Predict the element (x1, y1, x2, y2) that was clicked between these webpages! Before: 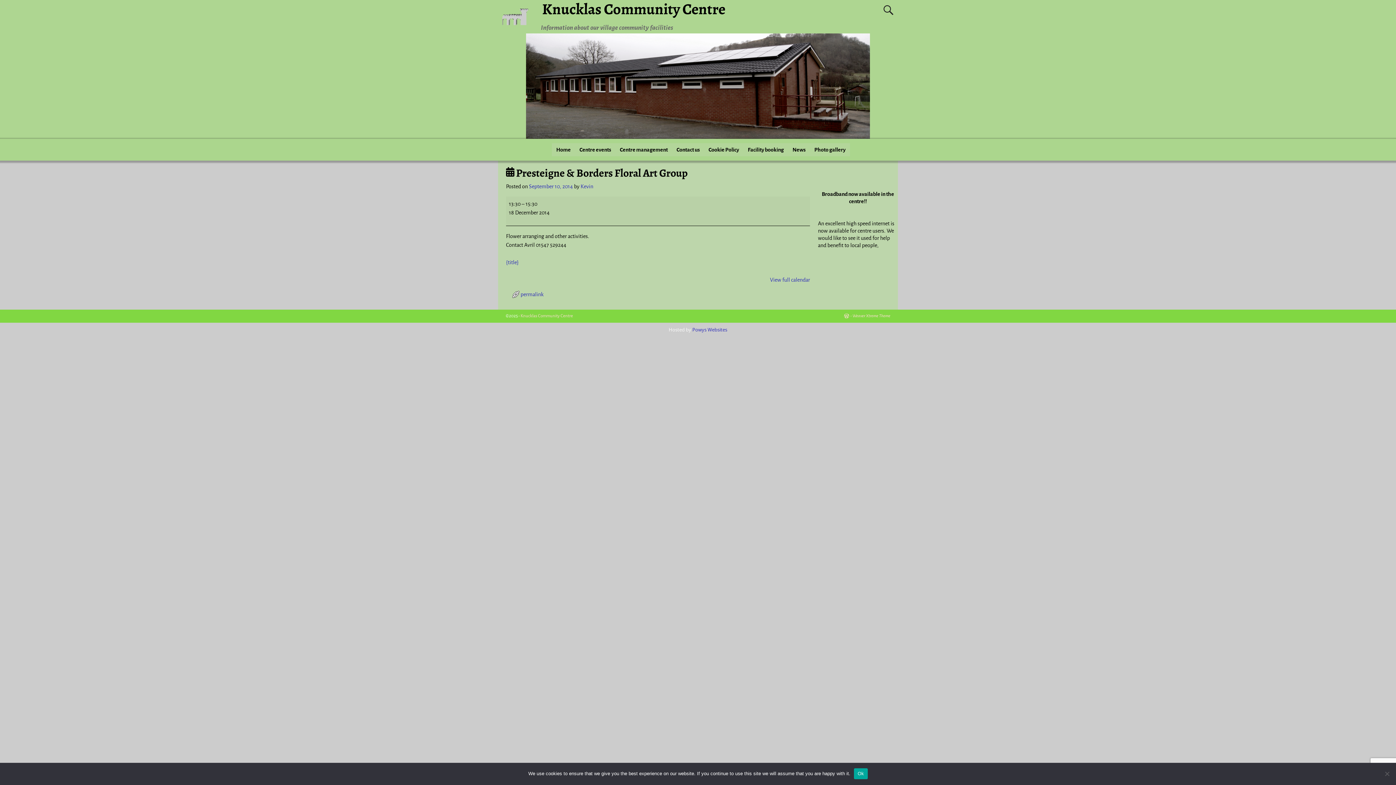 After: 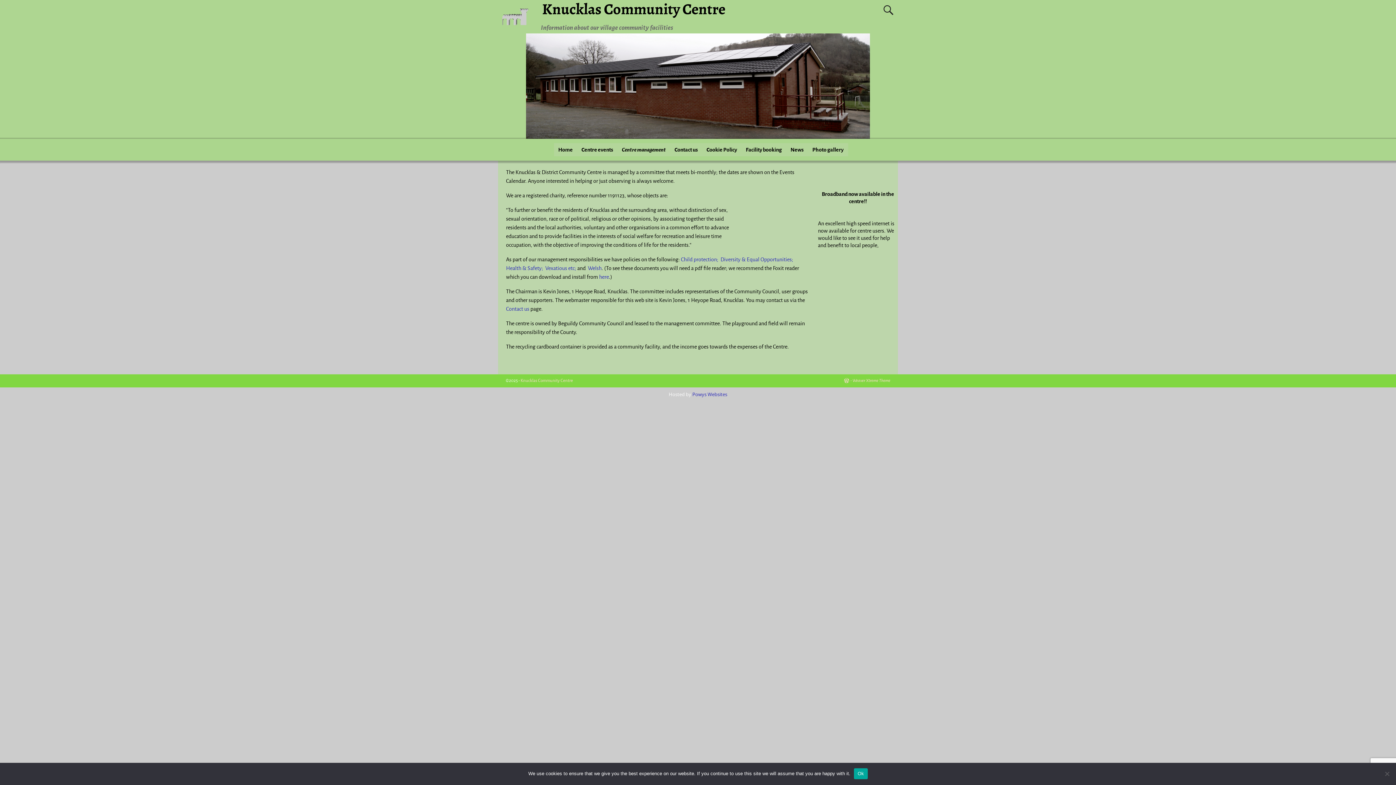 Action: label: Centre management bbox: (615, 143, 672, 156)